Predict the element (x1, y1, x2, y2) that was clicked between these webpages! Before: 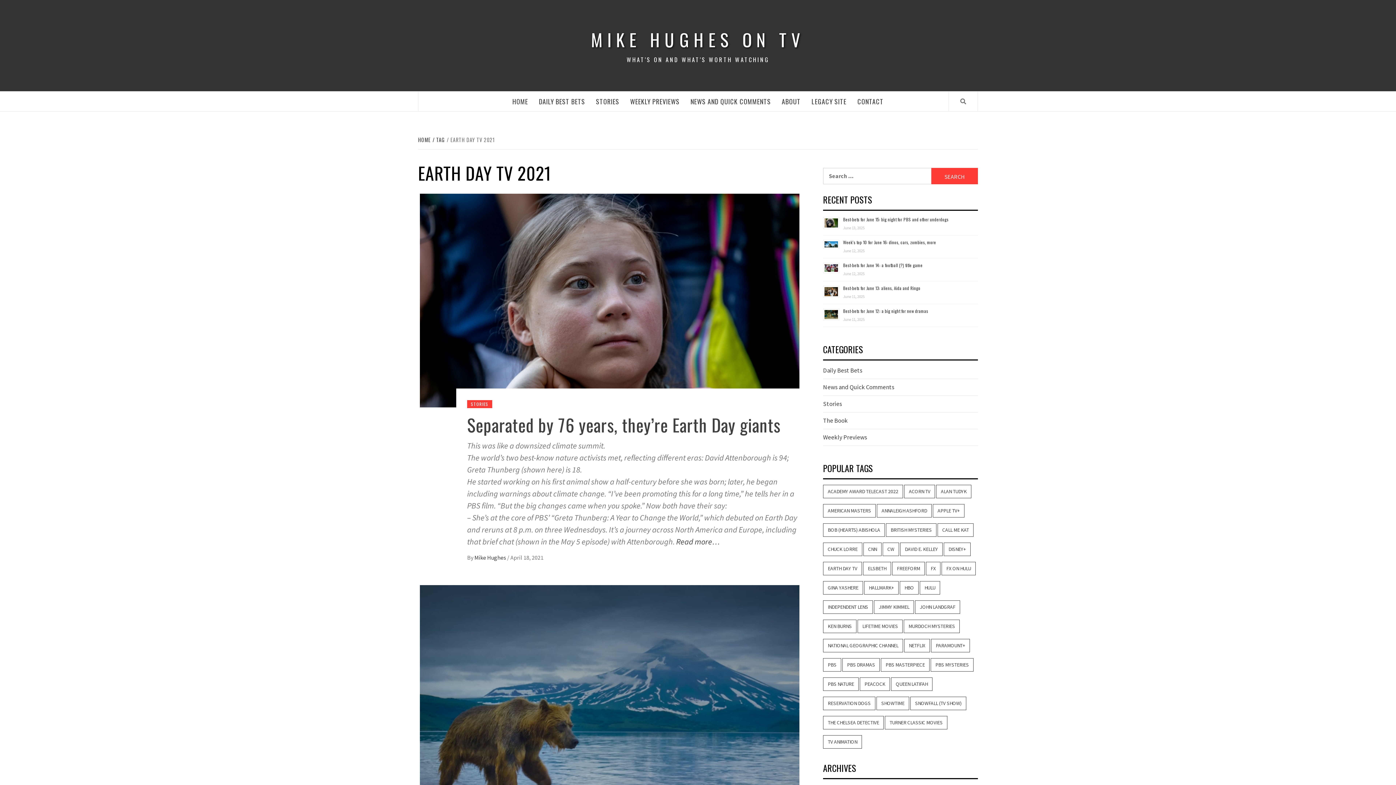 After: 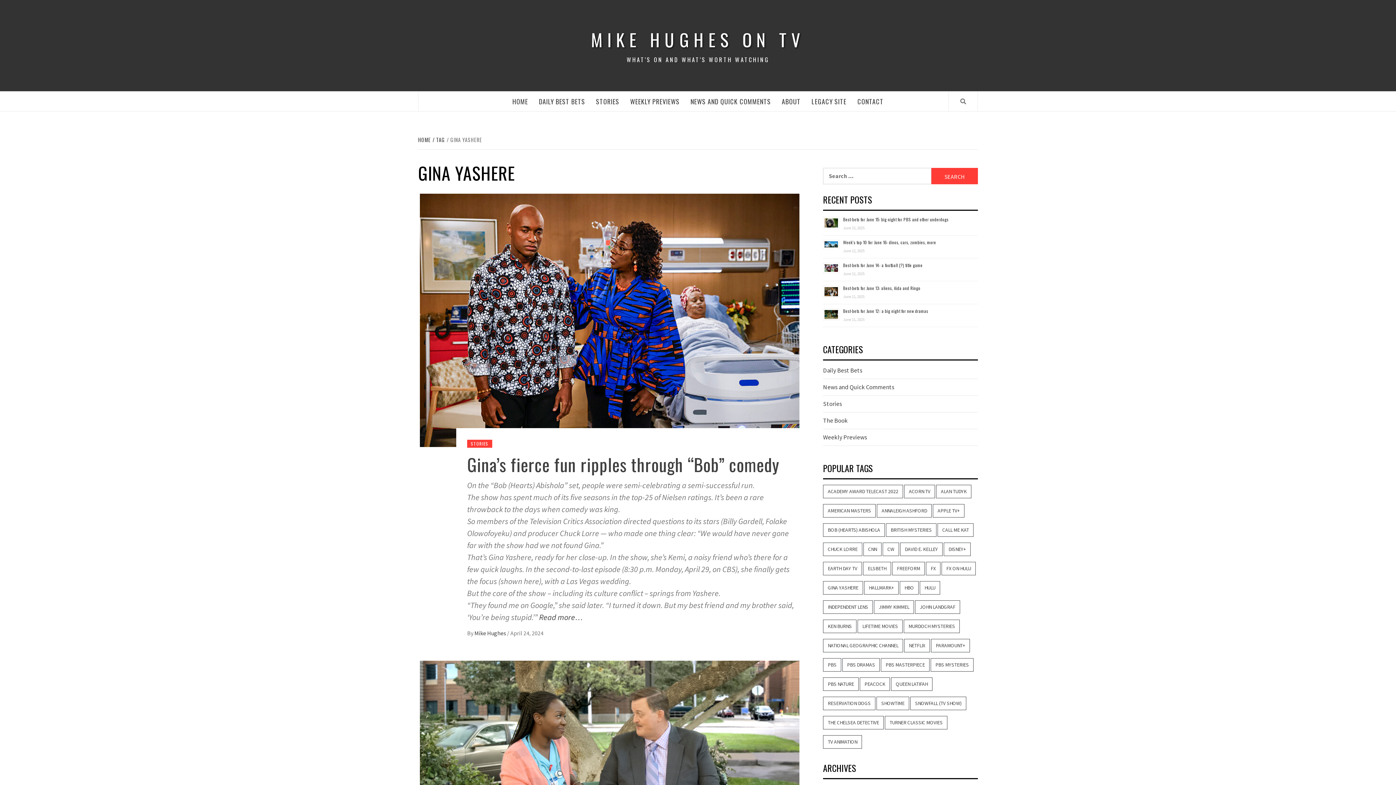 Action: bbox: (823, 581, 863, 594) label: Gina Yashere (5 items)